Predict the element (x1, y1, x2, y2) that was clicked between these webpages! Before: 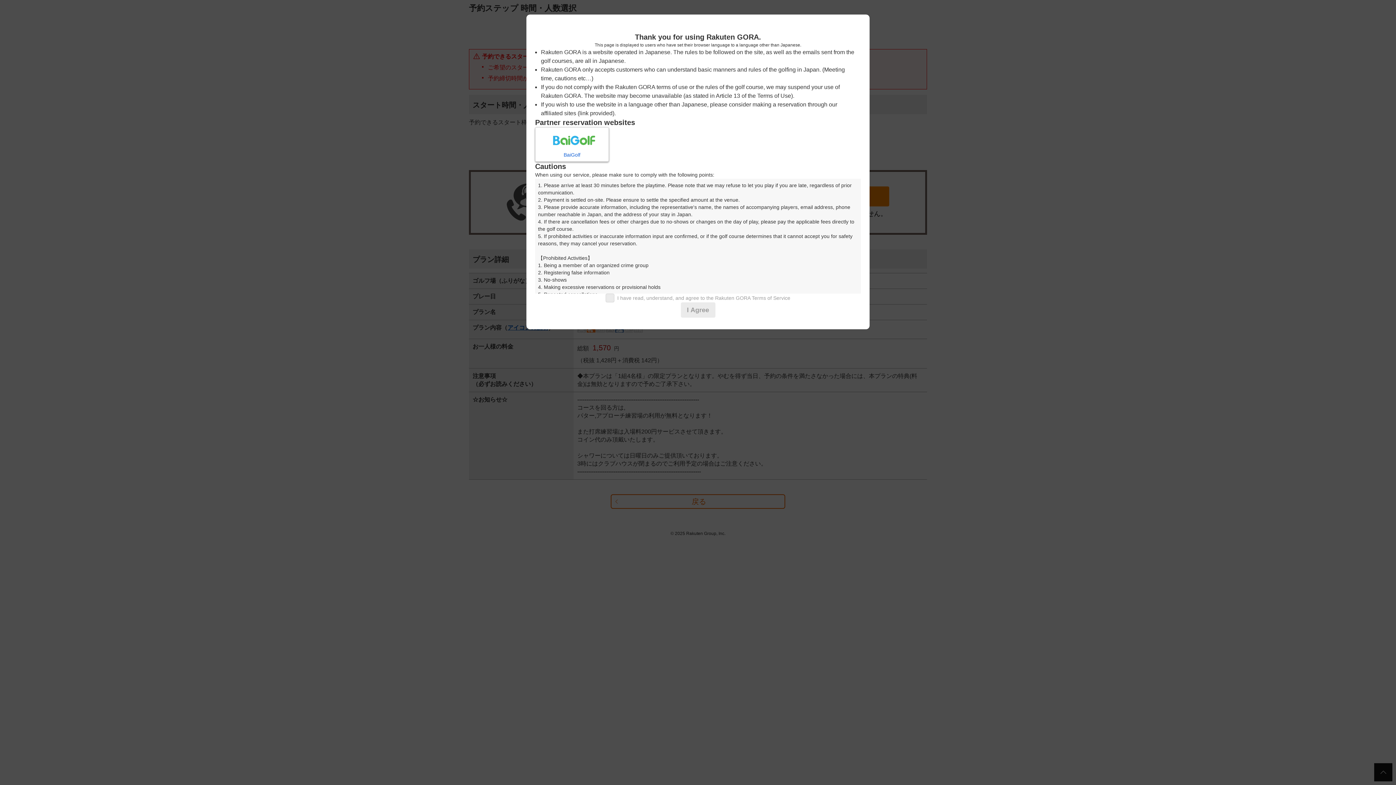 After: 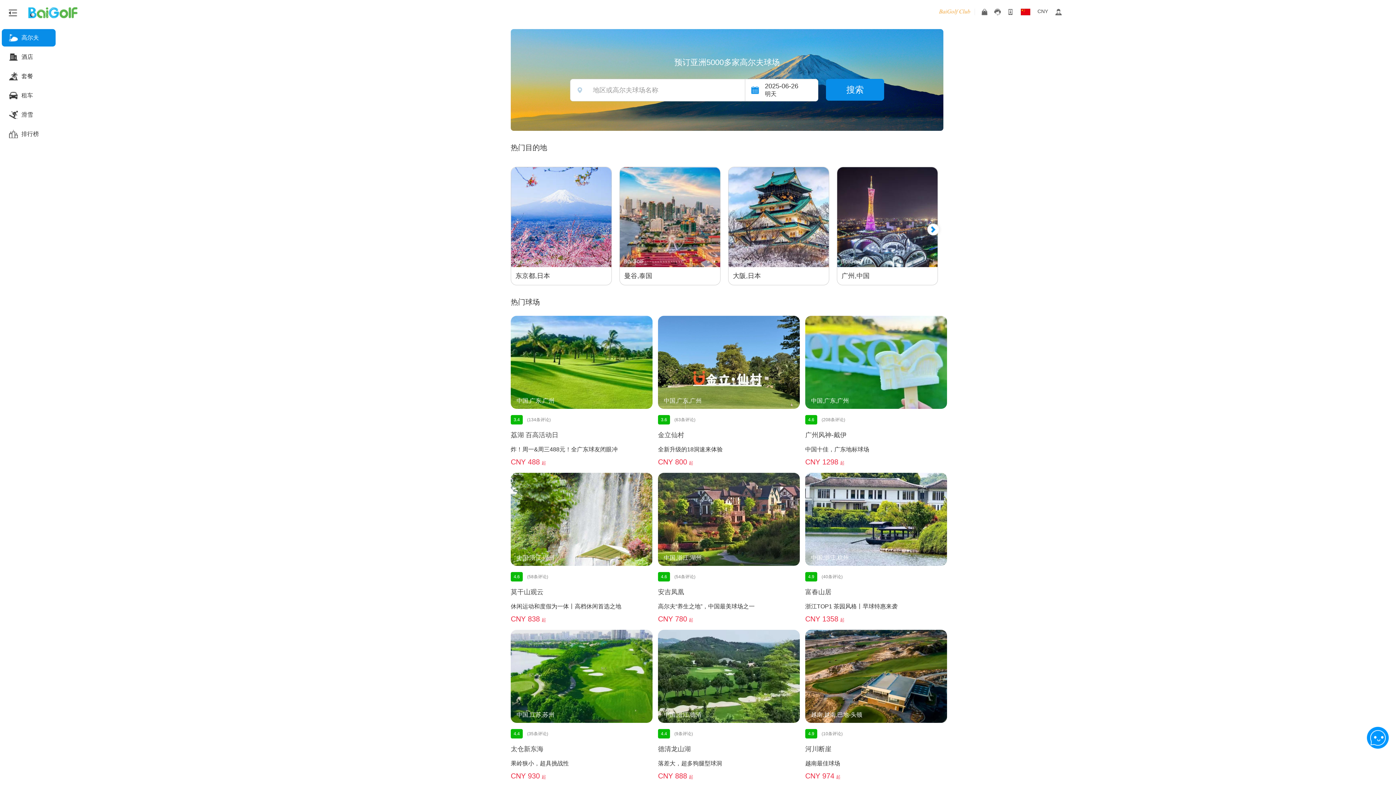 Action: bbox: (535, 127, 609, 161) label: BaiGolf